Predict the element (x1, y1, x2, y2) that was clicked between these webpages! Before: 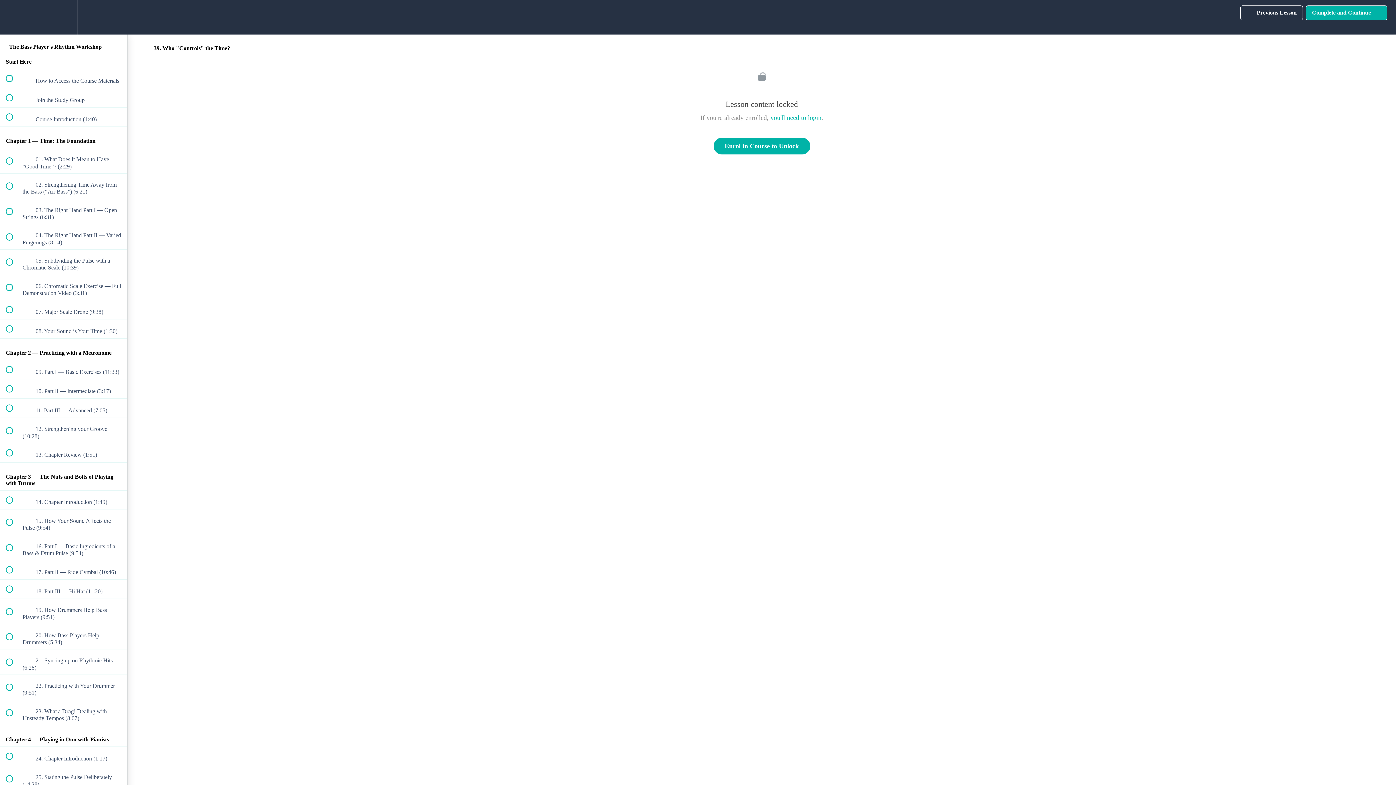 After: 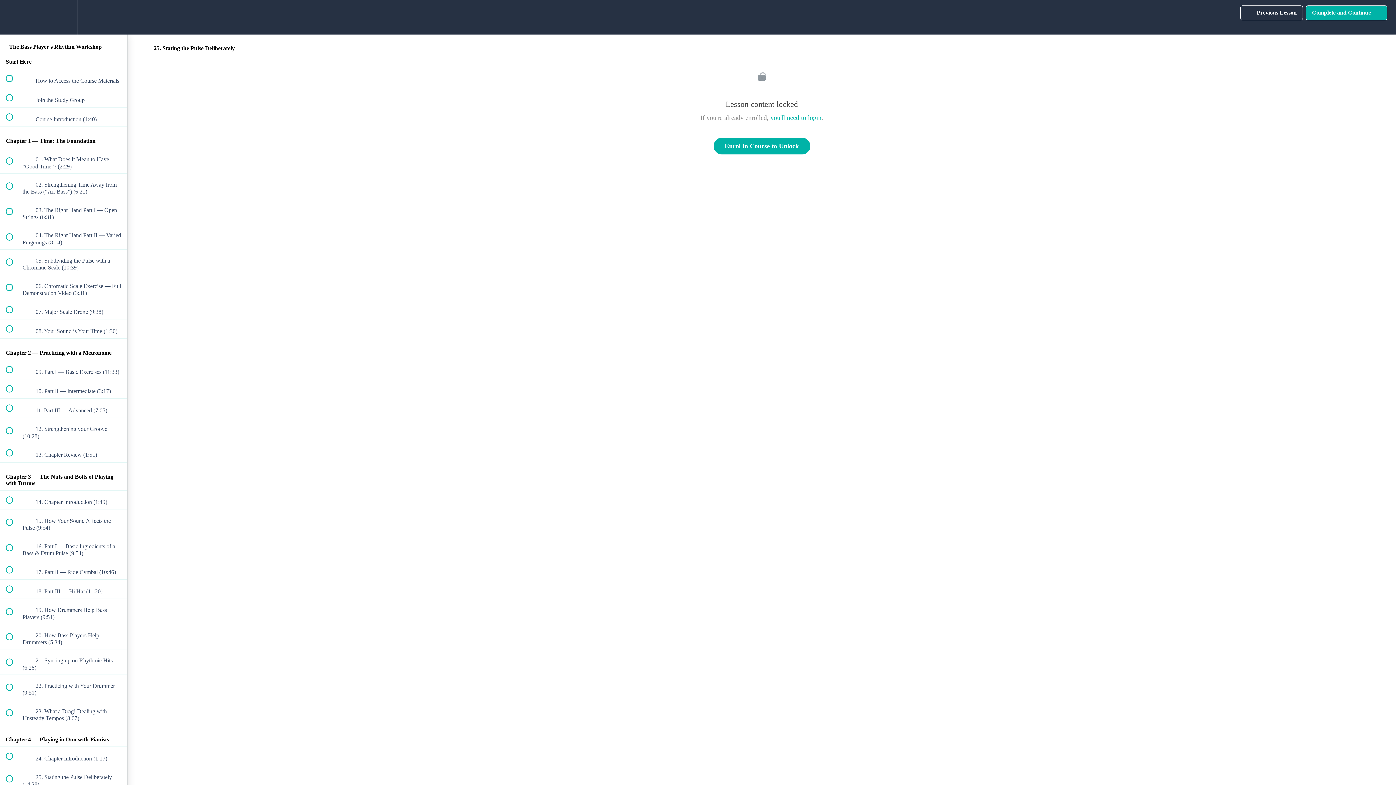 Action: label:  
 25. Stating the Pulse Deliberately (14:28) bbox: (0, 766, 127, 791)